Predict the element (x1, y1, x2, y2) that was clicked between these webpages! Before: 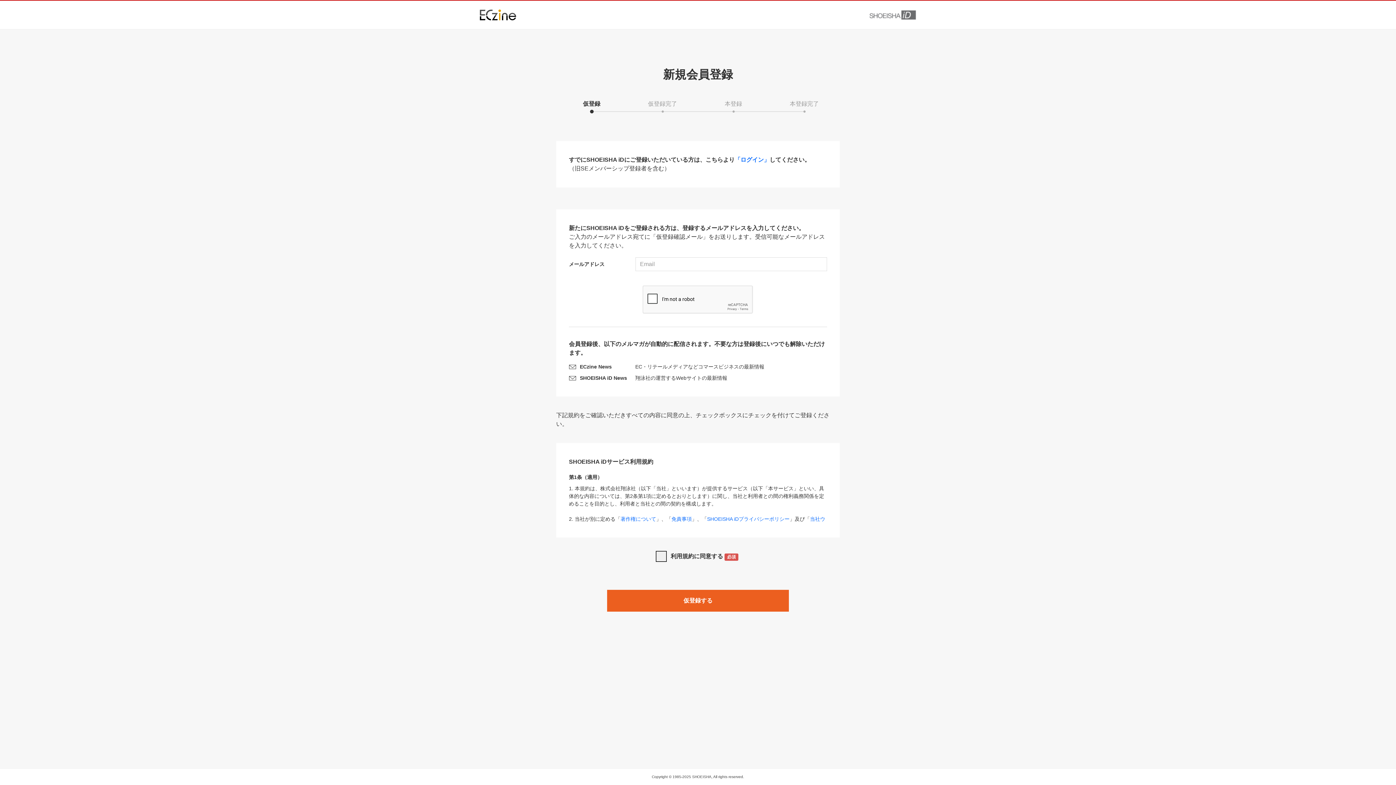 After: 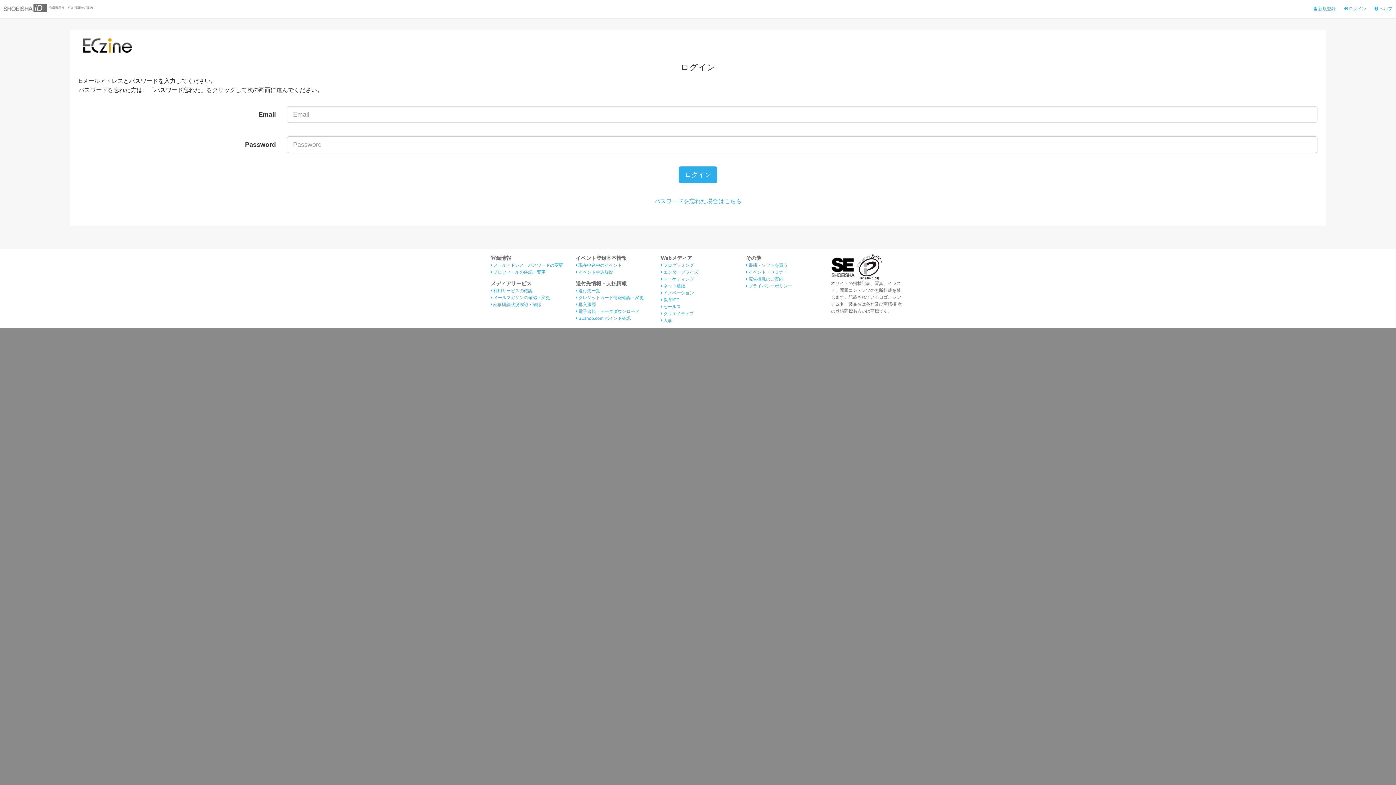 Action: label: 「ログイン」 bbox: (734, 156, 769, 162)